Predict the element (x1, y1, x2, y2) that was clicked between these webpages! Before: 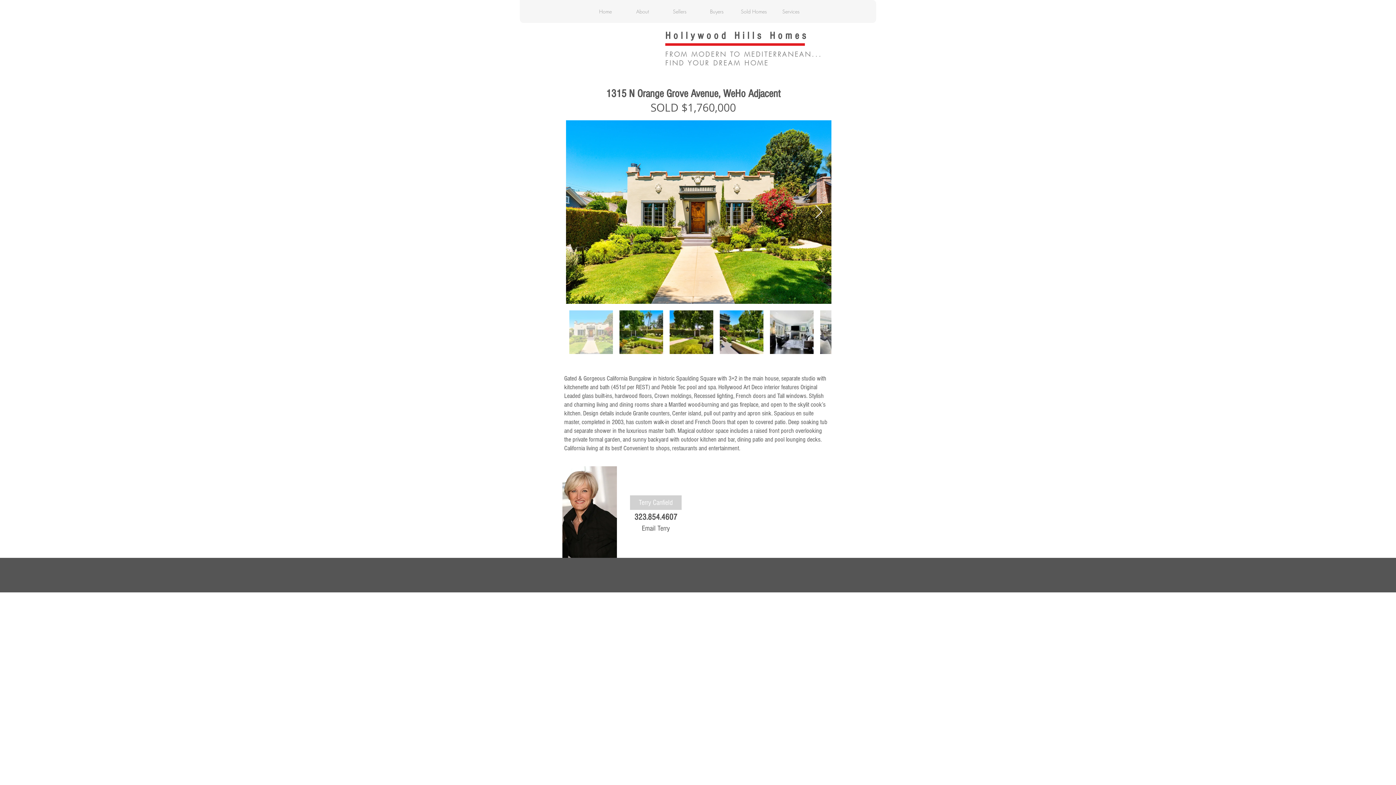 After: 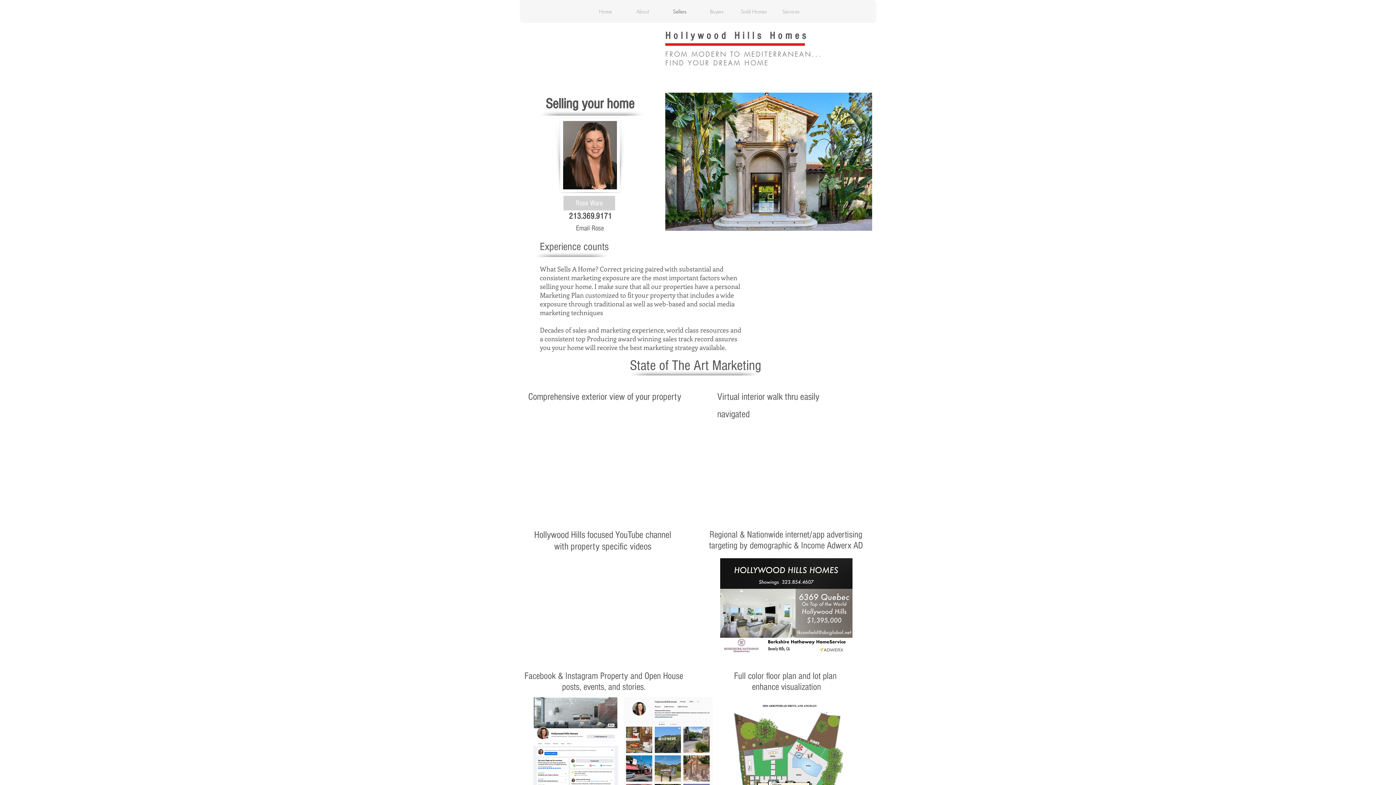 Action: bbox: (661, 0, 698, 22) label: Sellers